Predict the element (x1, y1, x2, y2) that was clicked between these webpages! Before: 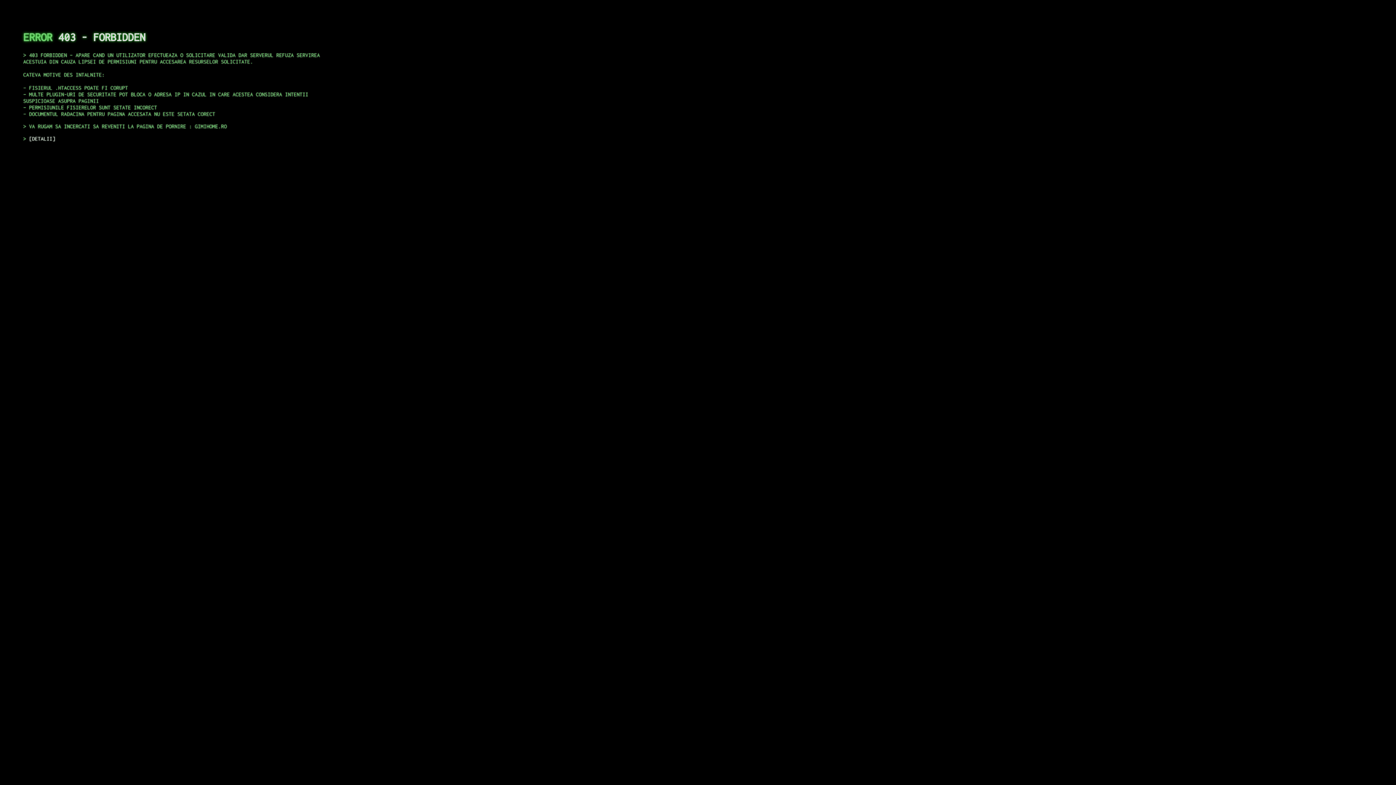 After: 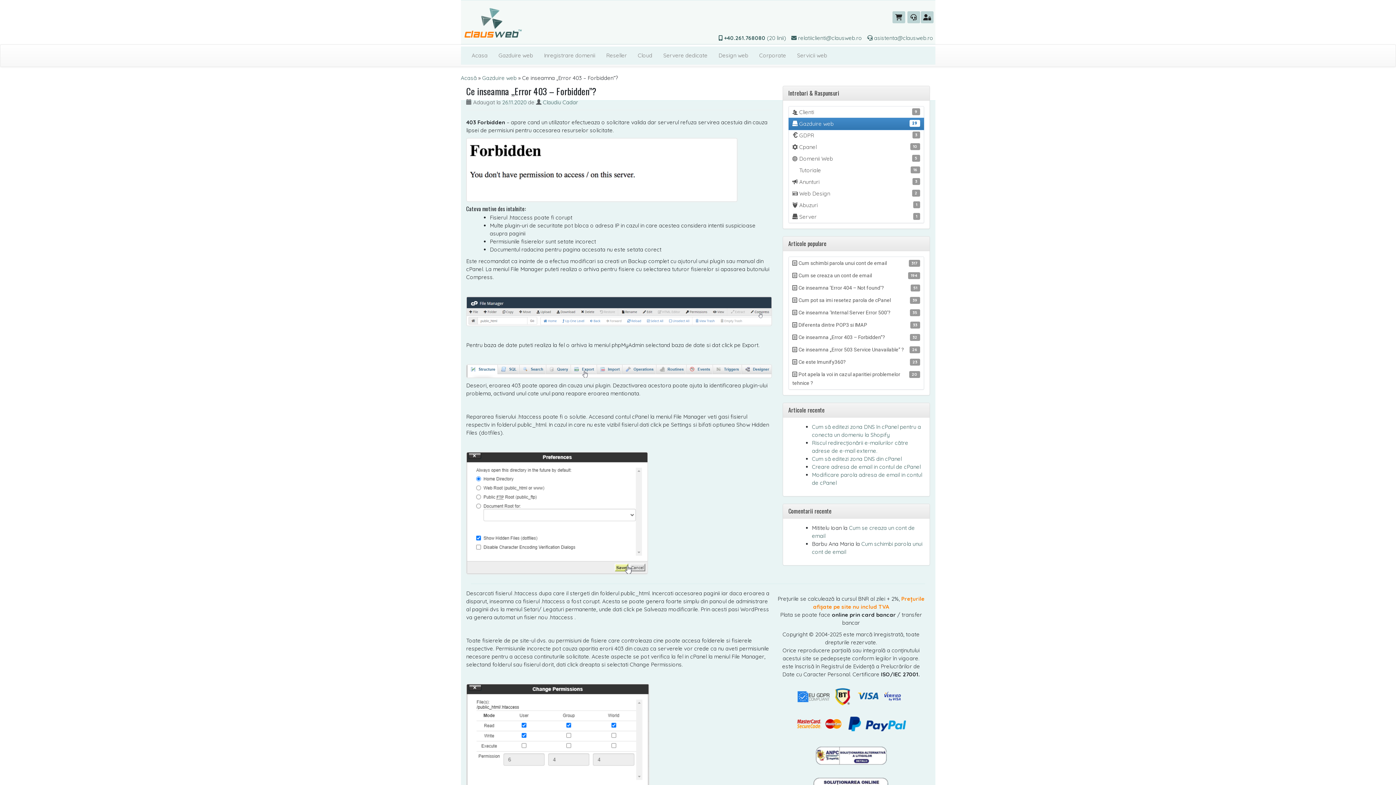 Action: bbox: (29, 135, 55, 141) label: DETALII